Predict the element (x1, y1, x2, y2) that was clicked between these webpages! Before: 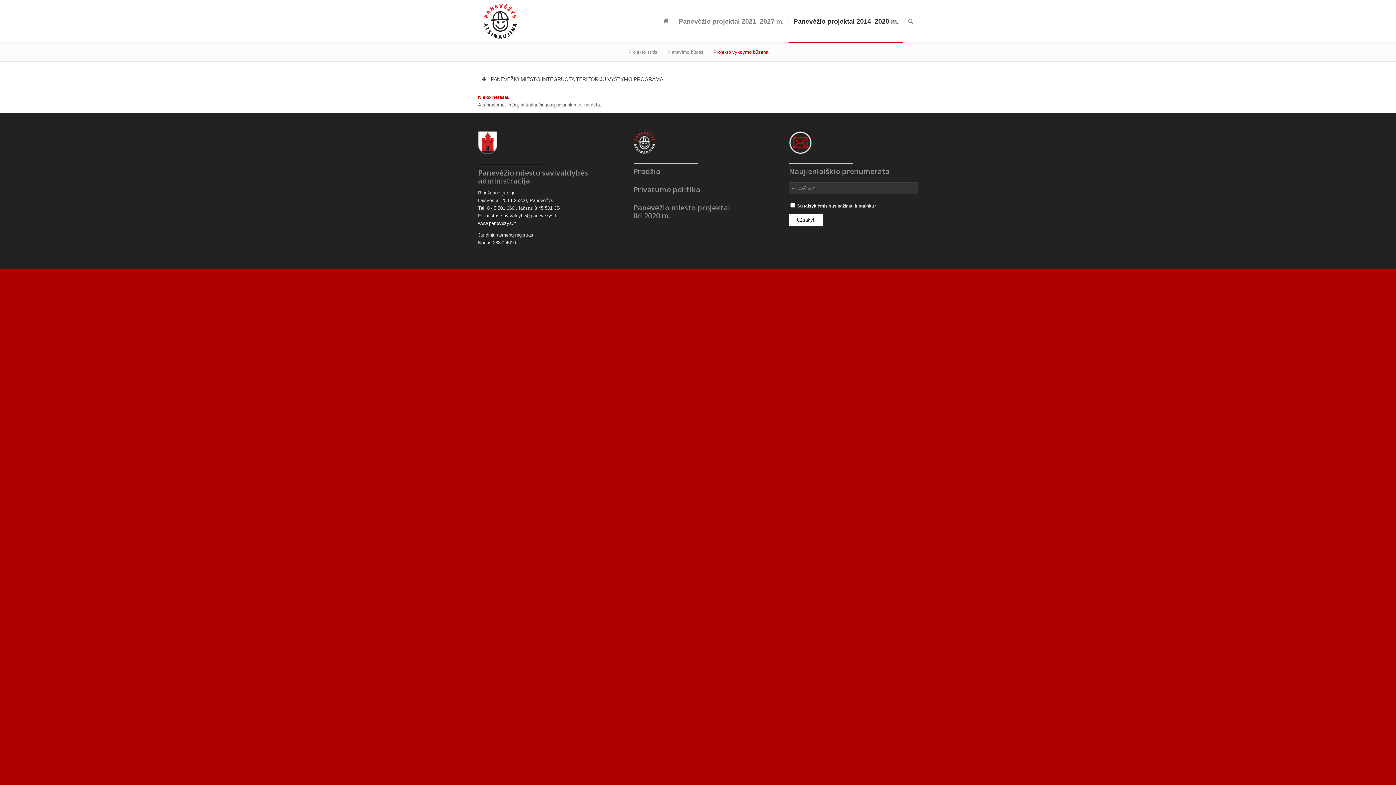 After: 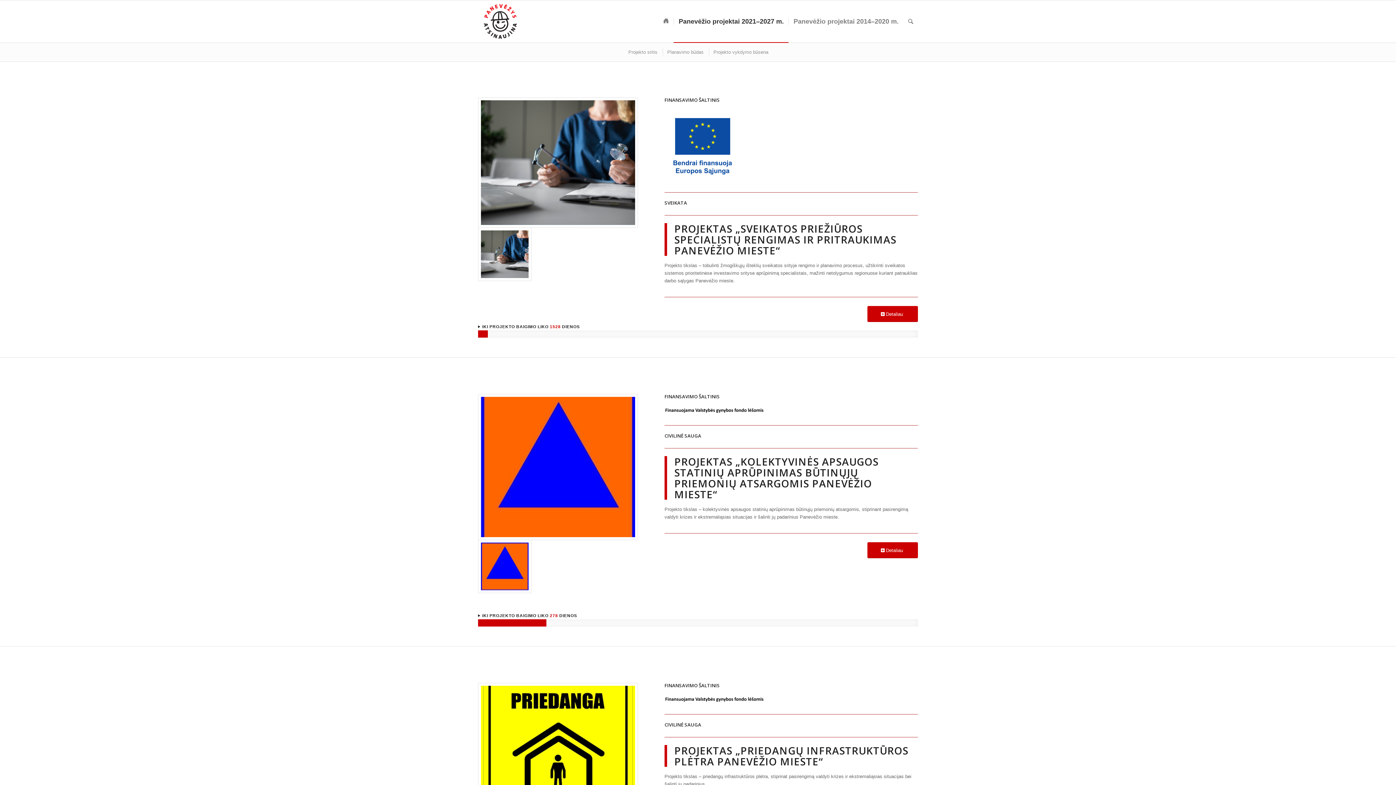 Action: bbox: (673, 0, 788, 42) label: Panevėžio projektai 2021–2027 m.